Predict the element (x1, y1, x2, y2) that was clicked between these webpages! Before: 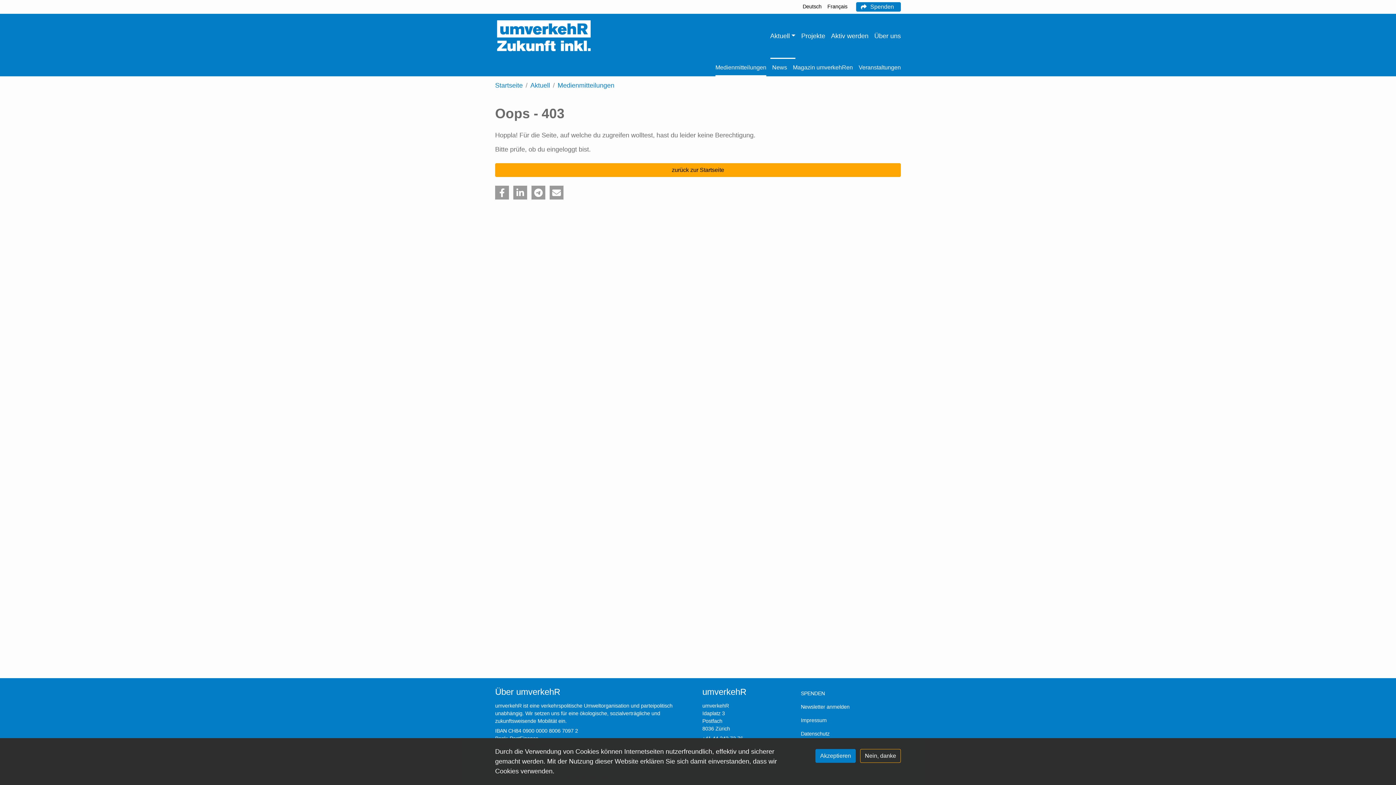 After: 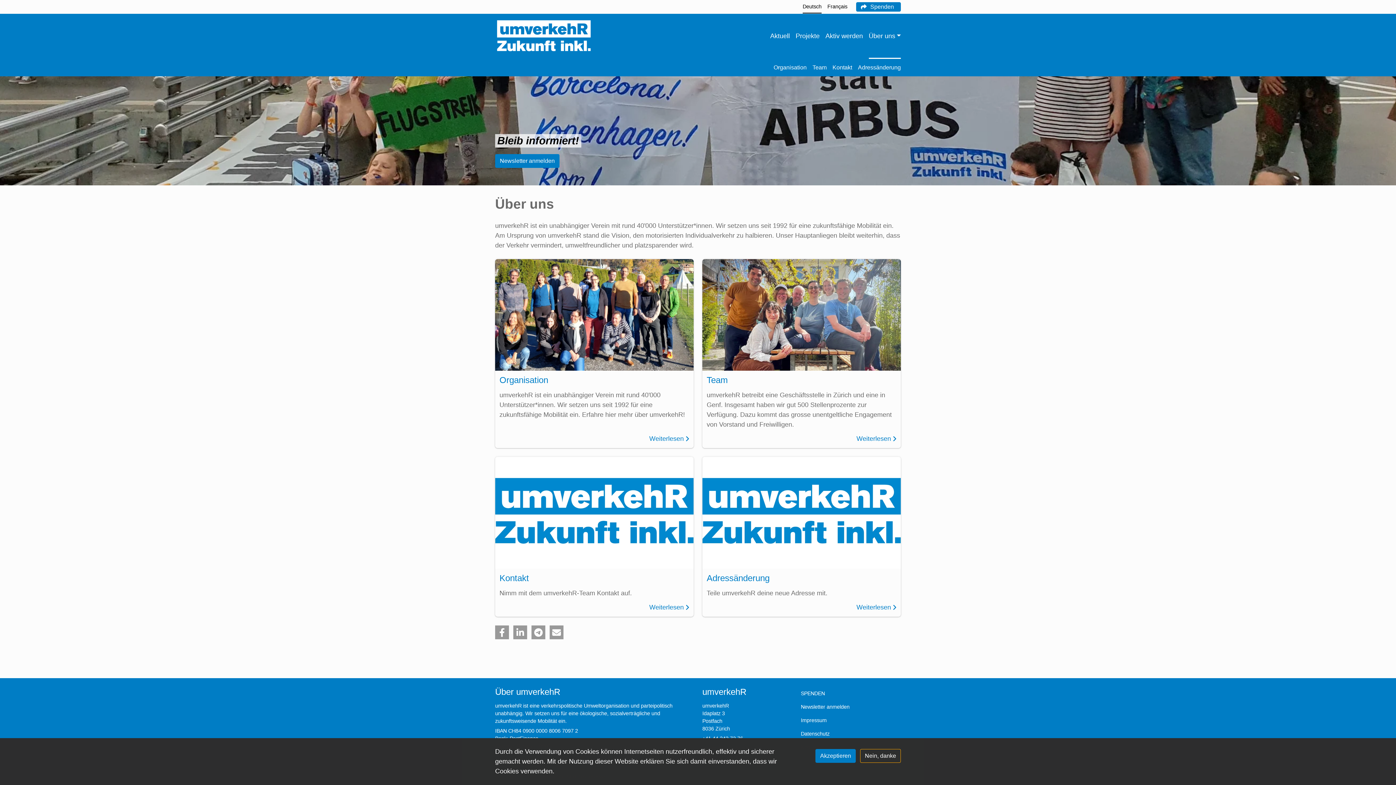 Action: bbox: (871, 13, 904, 58) label: Über uns